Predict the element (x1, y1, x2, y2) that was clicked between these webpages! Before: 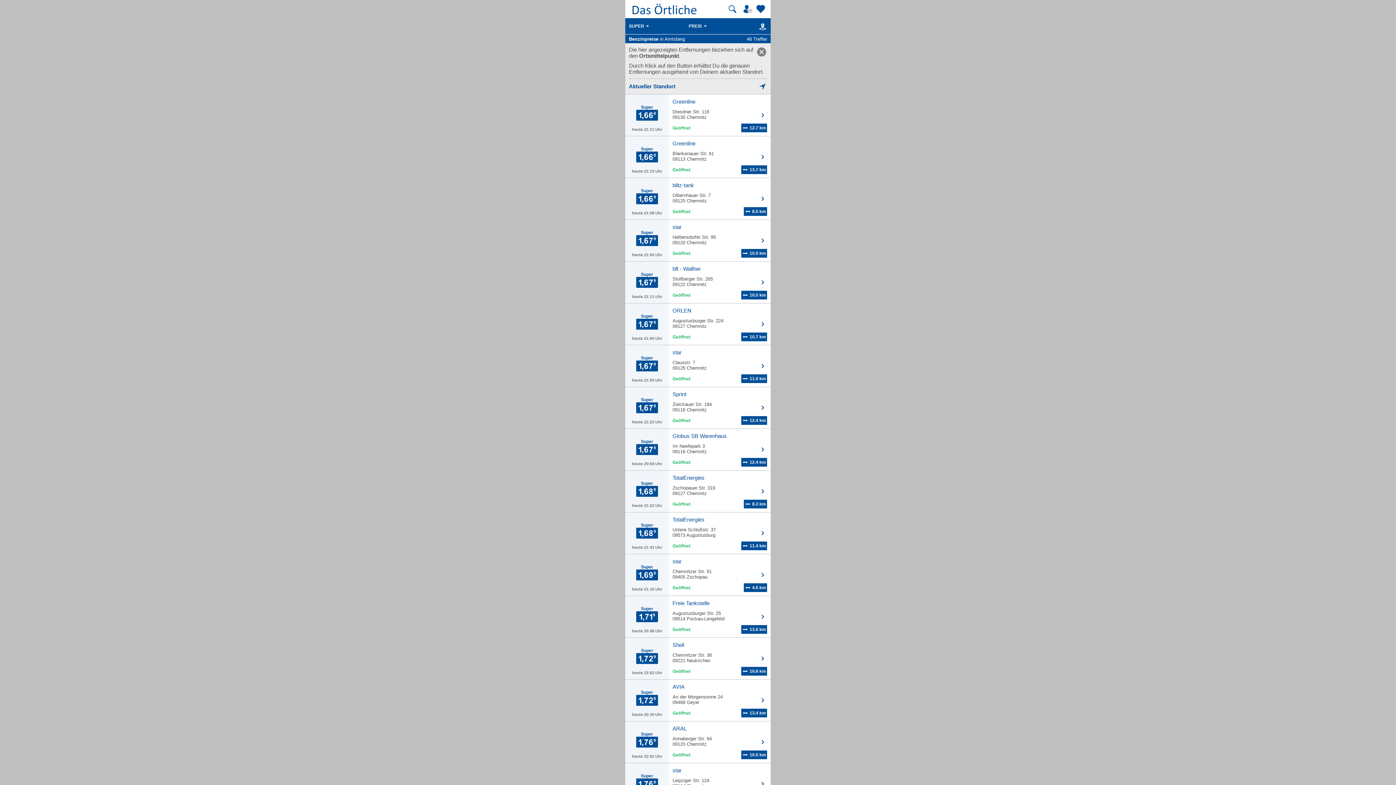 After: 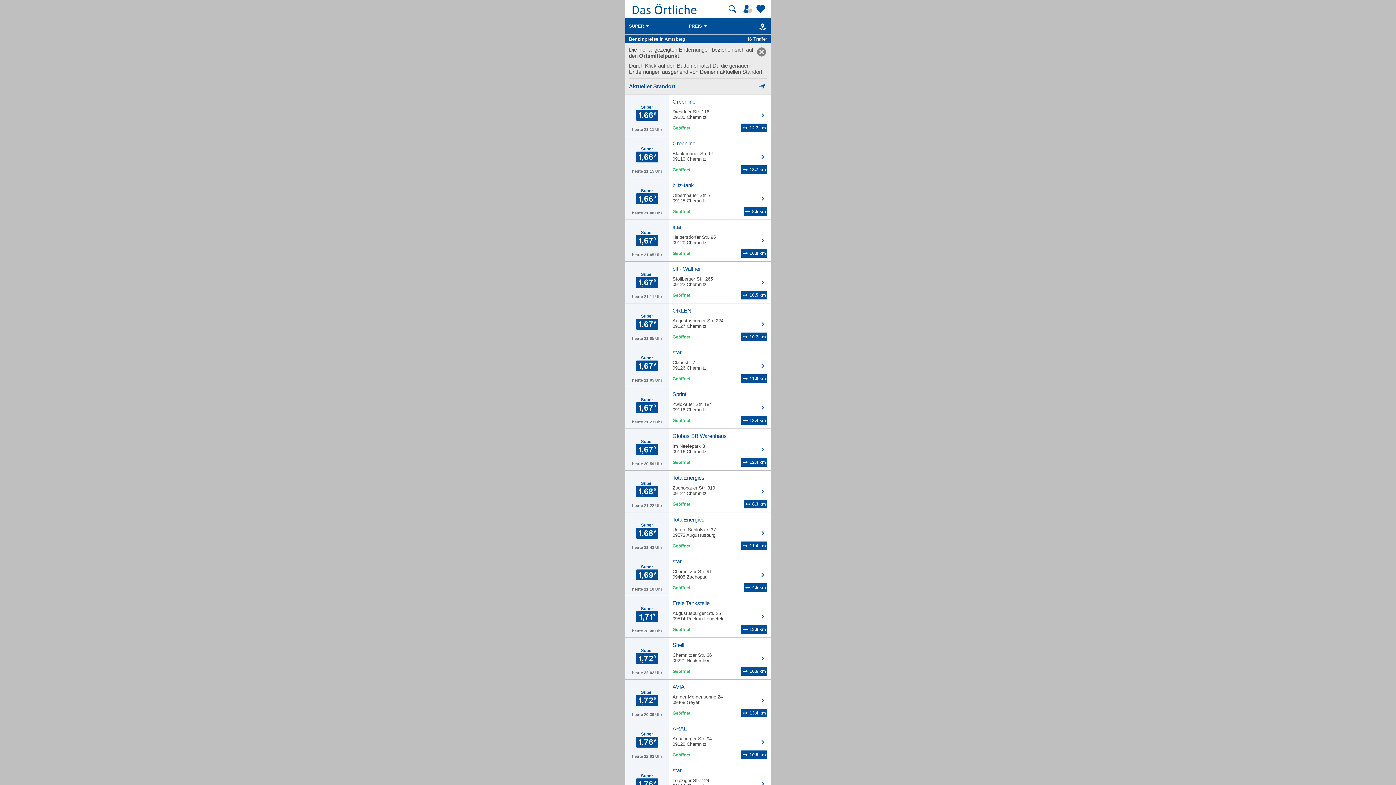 Action: bbox: (629, 78, 767, 94) label: Mich lokalisieren